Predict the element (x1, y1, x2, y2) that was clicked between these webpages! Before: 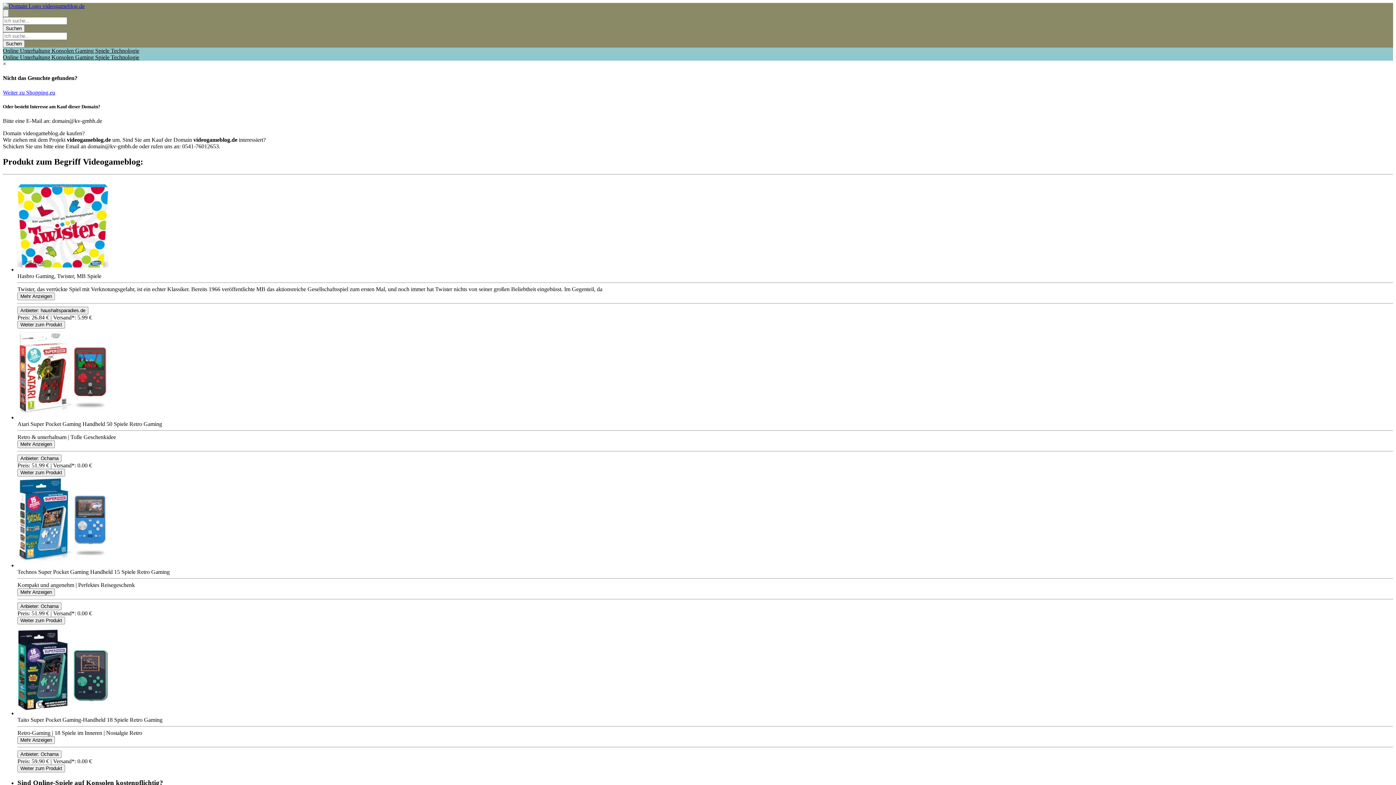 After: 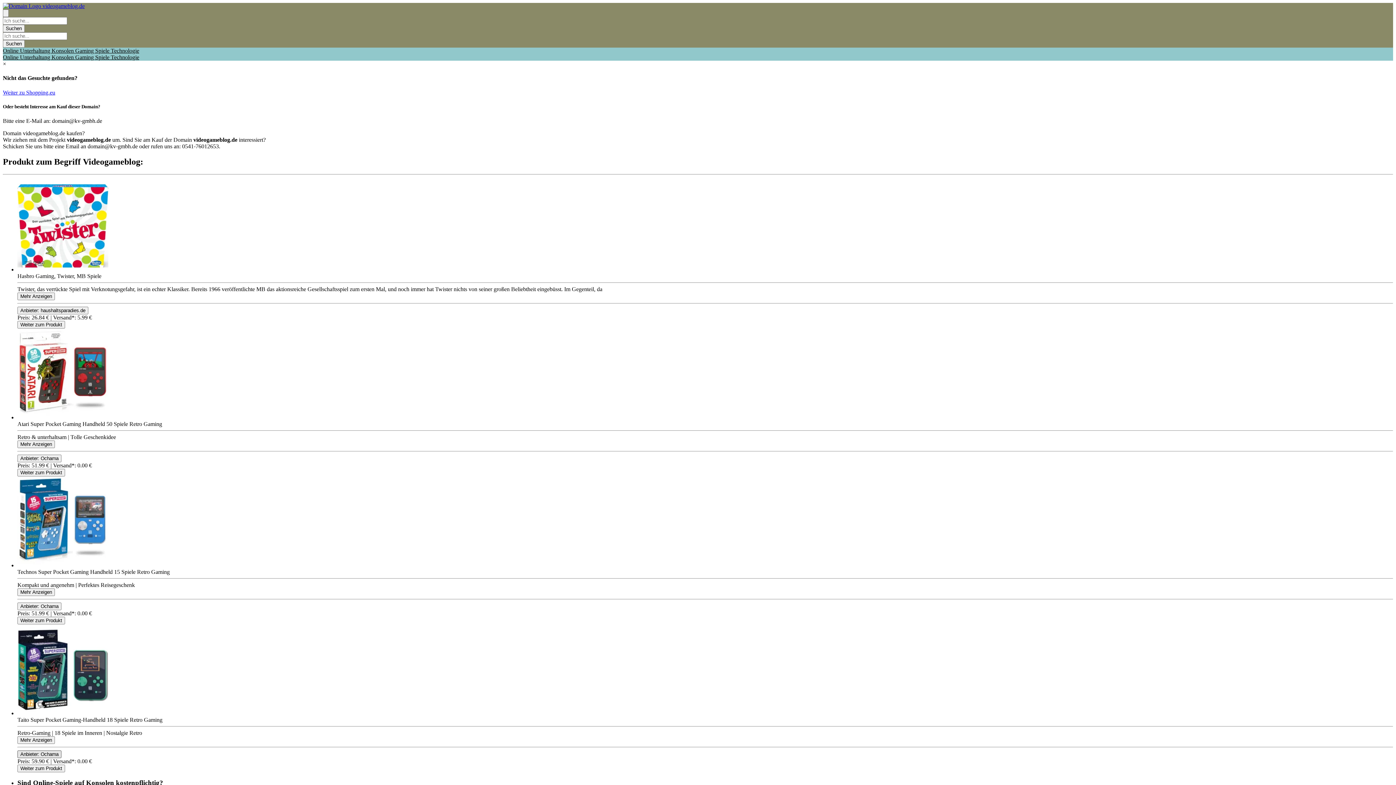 Action: label: Product Shop Button bbox: (17, 750, 61, 758)